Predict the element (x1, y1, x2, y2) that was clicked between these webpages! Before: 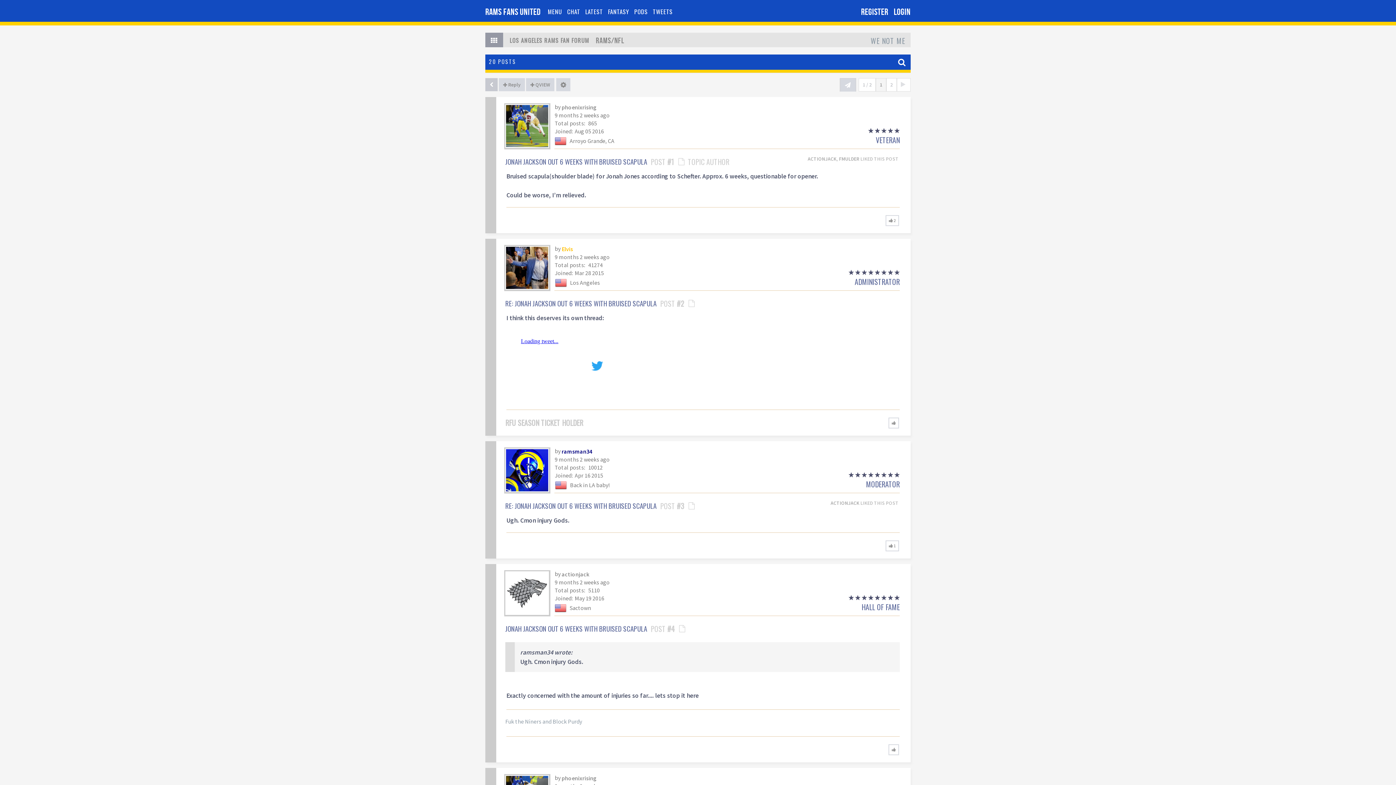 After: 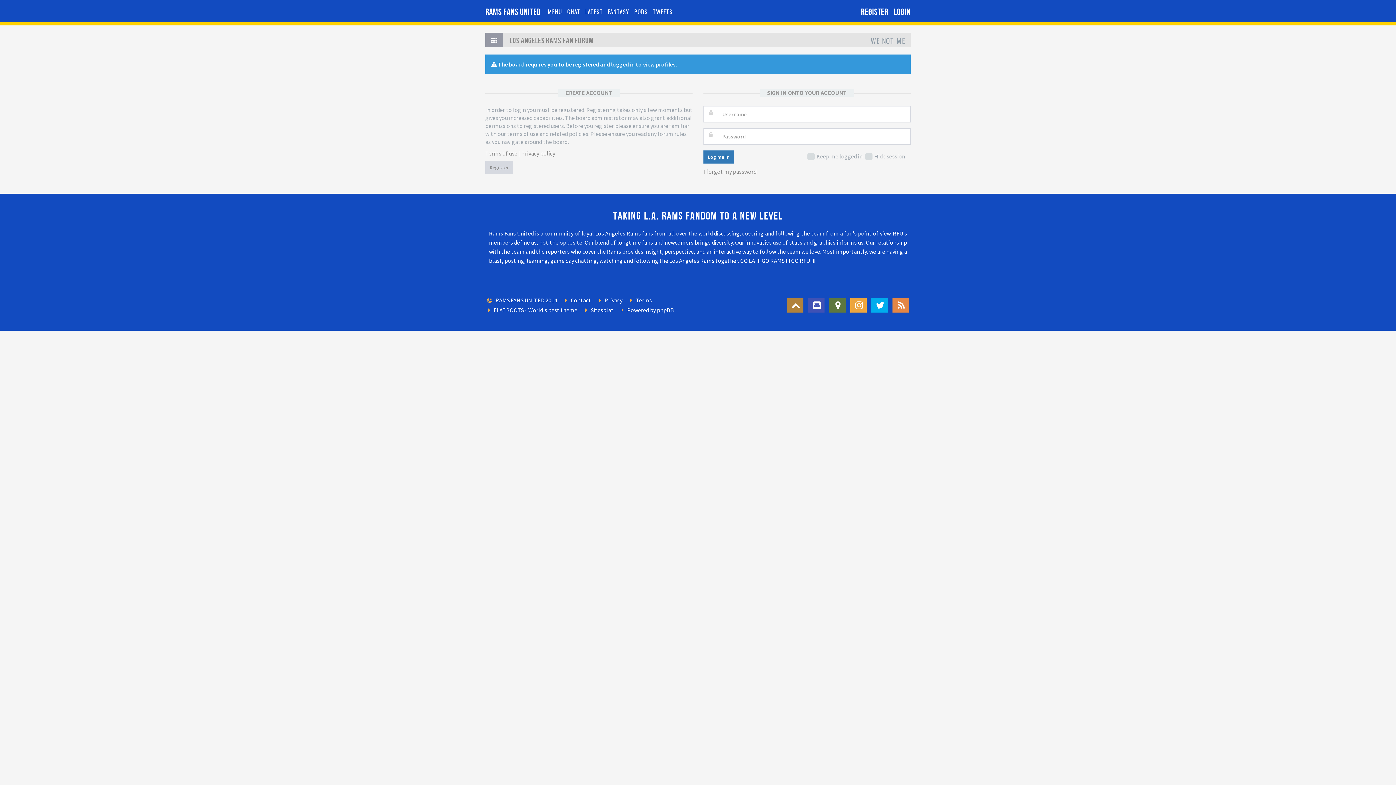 Action: bbox: (505, 482, 549, 490)